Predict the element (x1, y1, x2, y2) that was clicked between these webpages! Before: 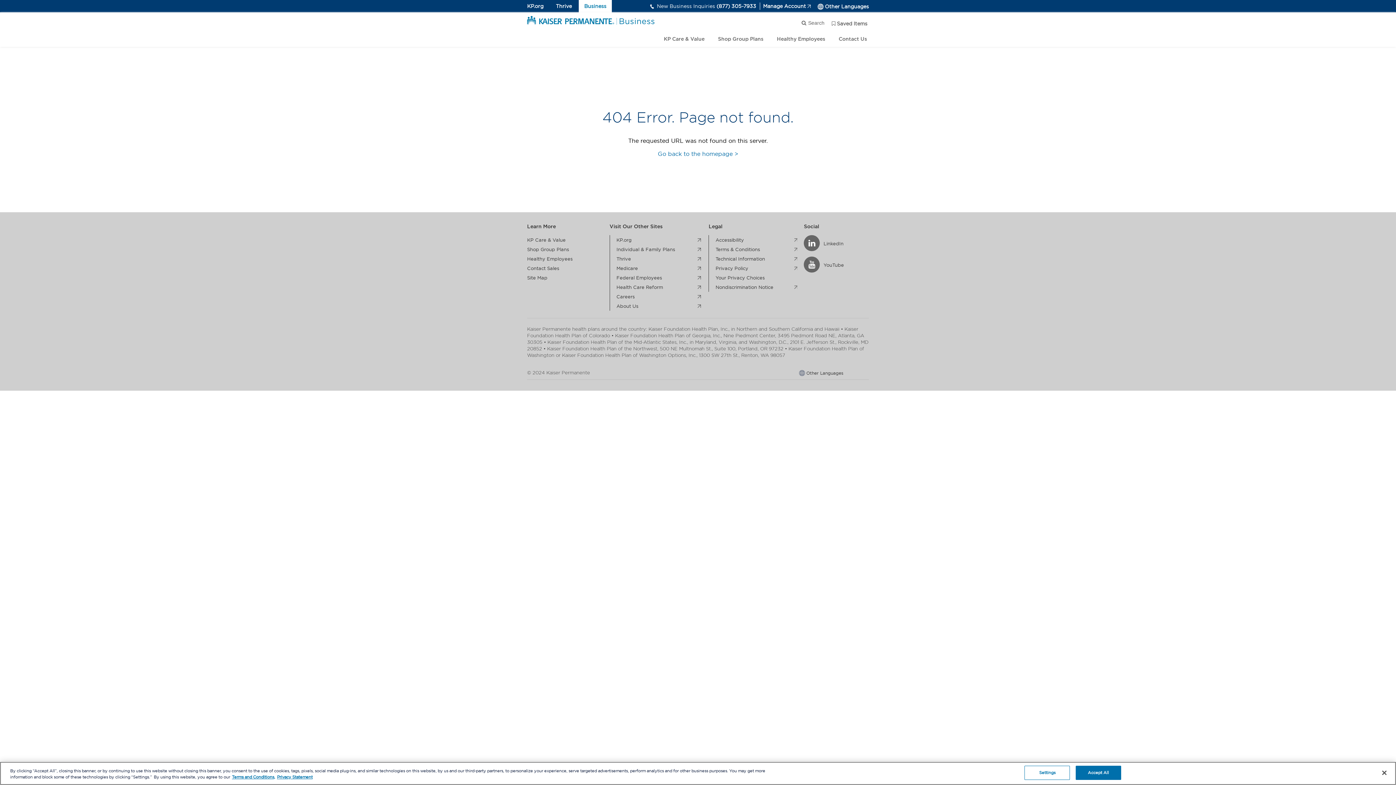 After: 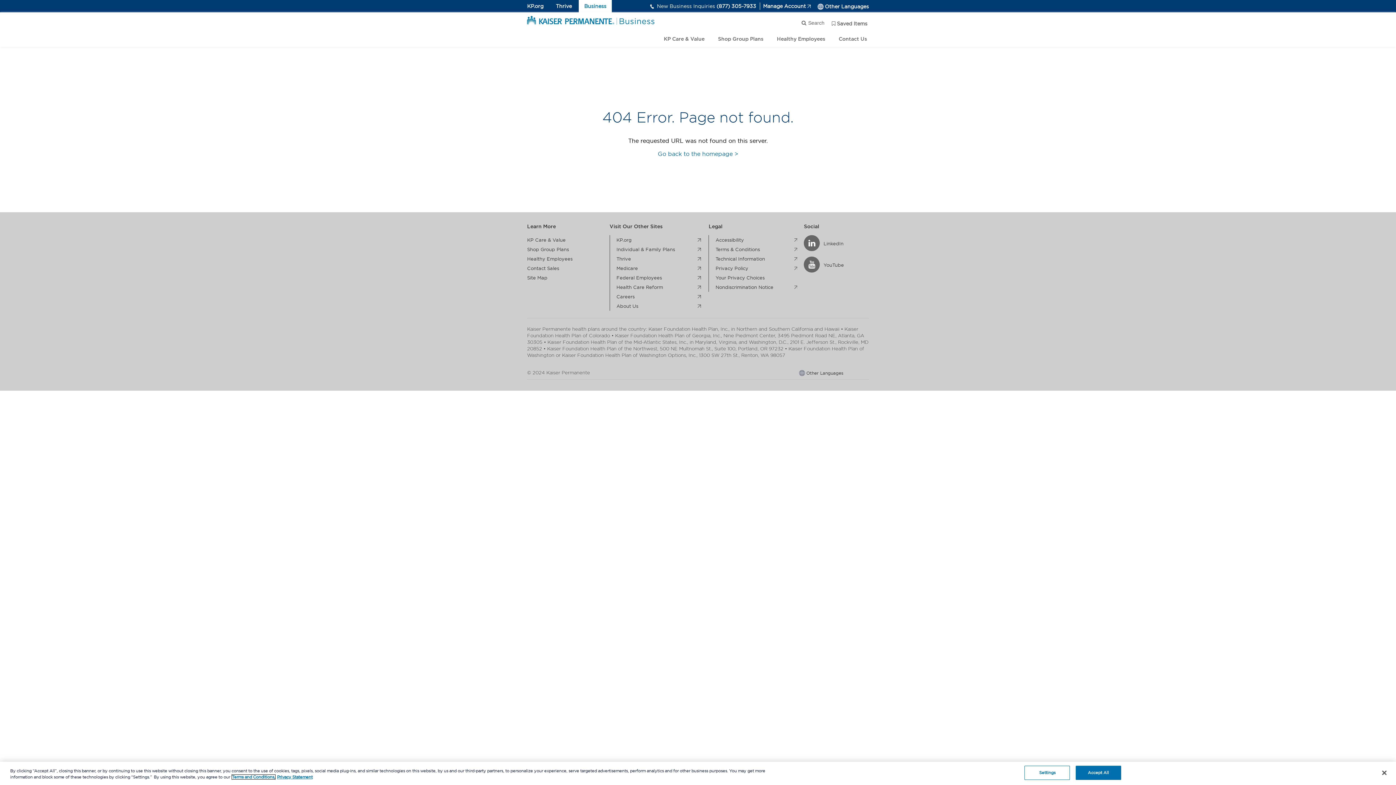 Action: bbox: (232, 775, 275, 779) label: Terms and Conditions, opens in a new tab